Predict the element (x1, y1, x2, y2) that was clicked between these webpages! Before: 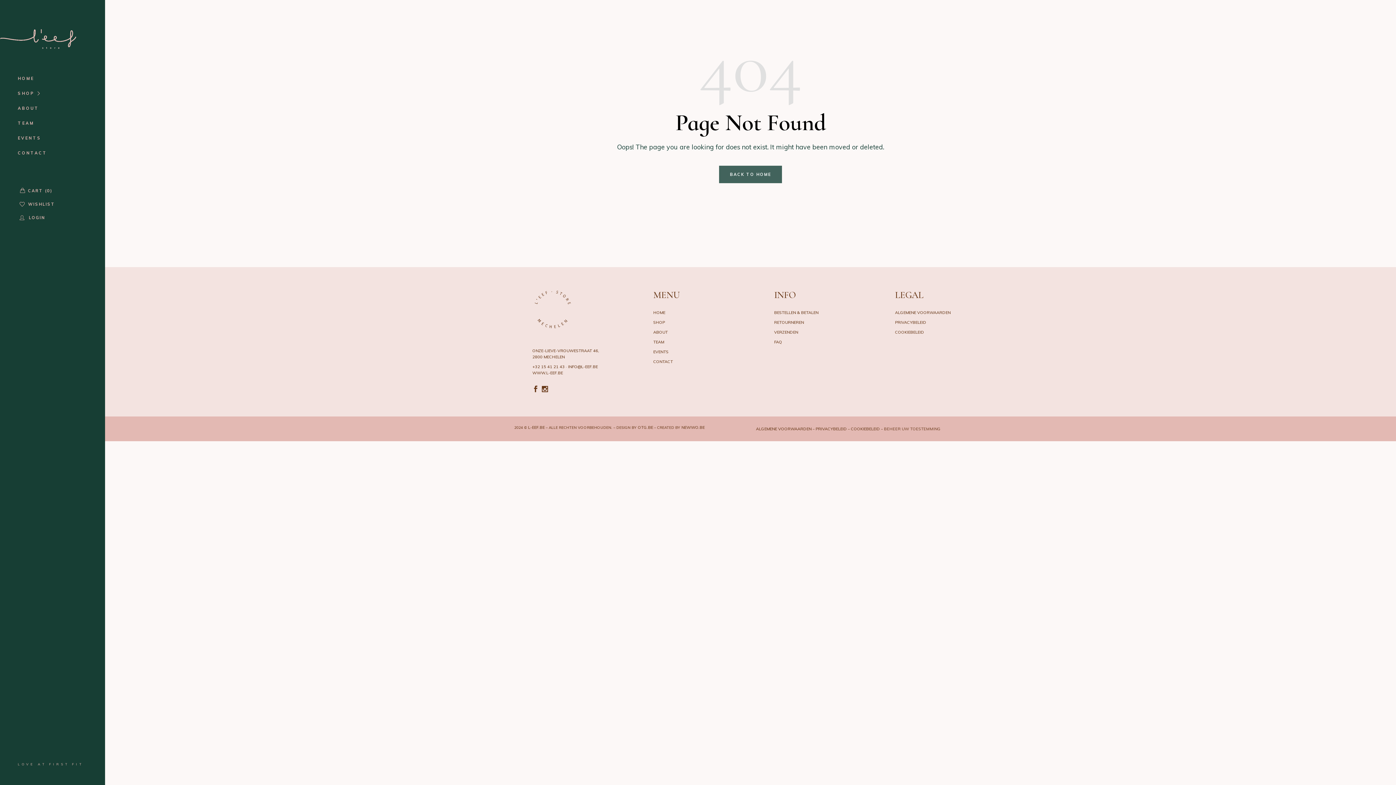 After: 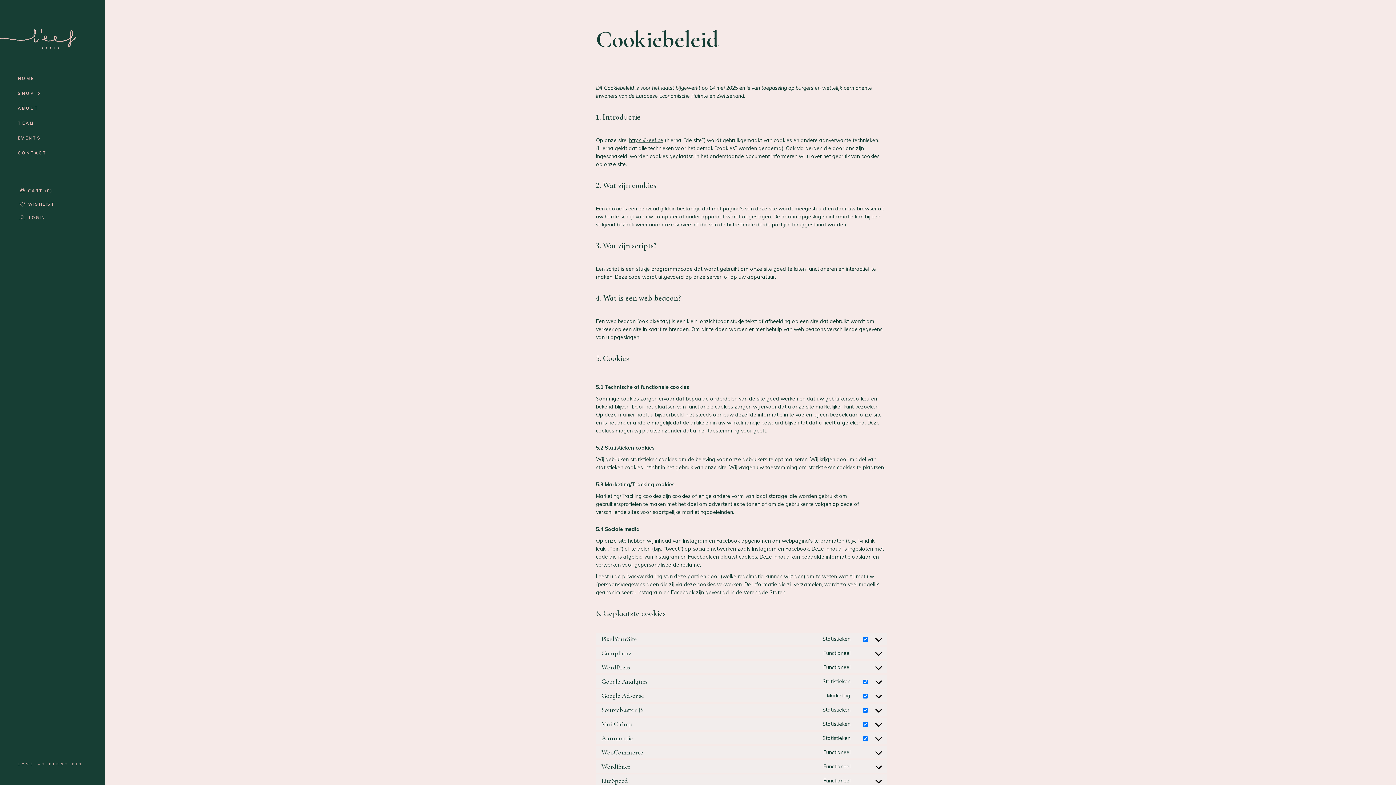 Action: label: COOKIEBELEID bbox: (895, 329, 924, 334)